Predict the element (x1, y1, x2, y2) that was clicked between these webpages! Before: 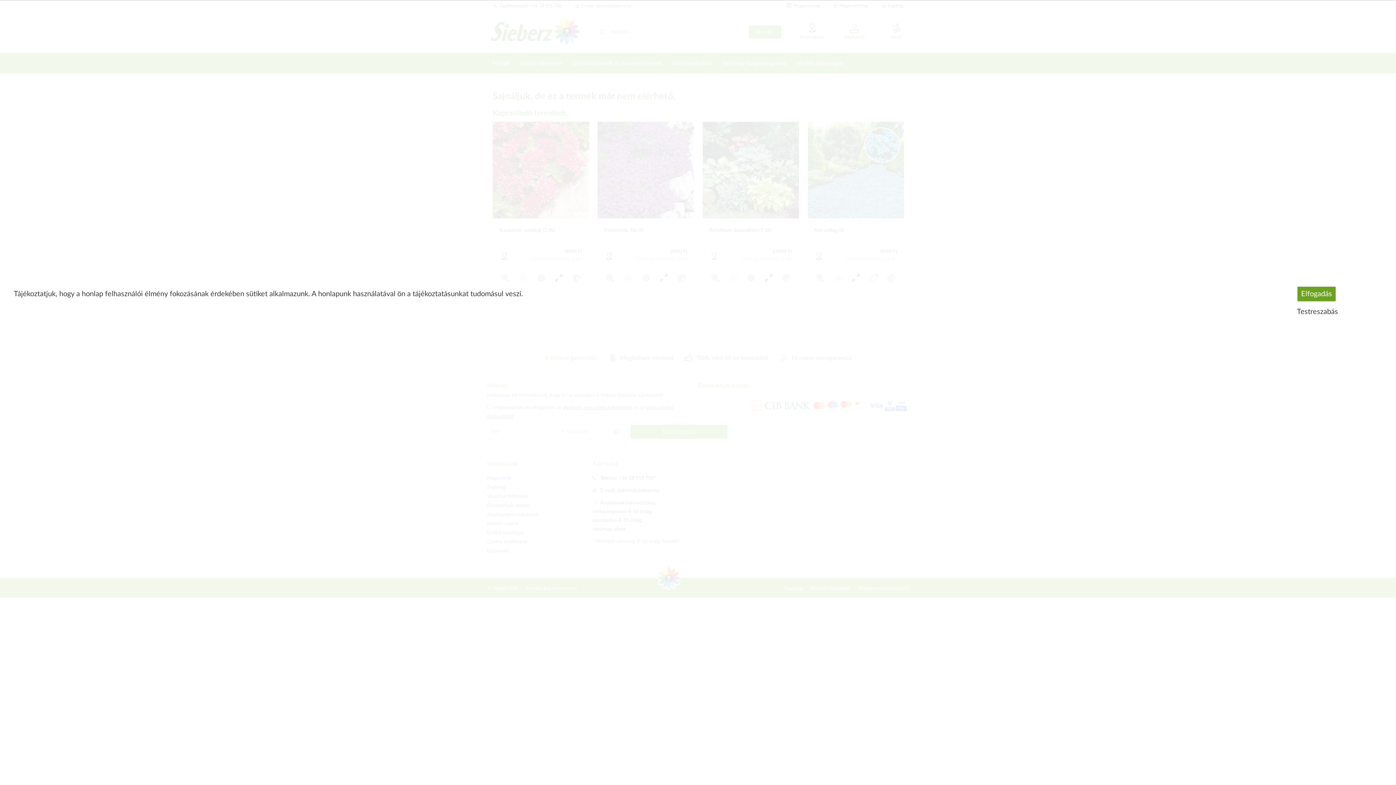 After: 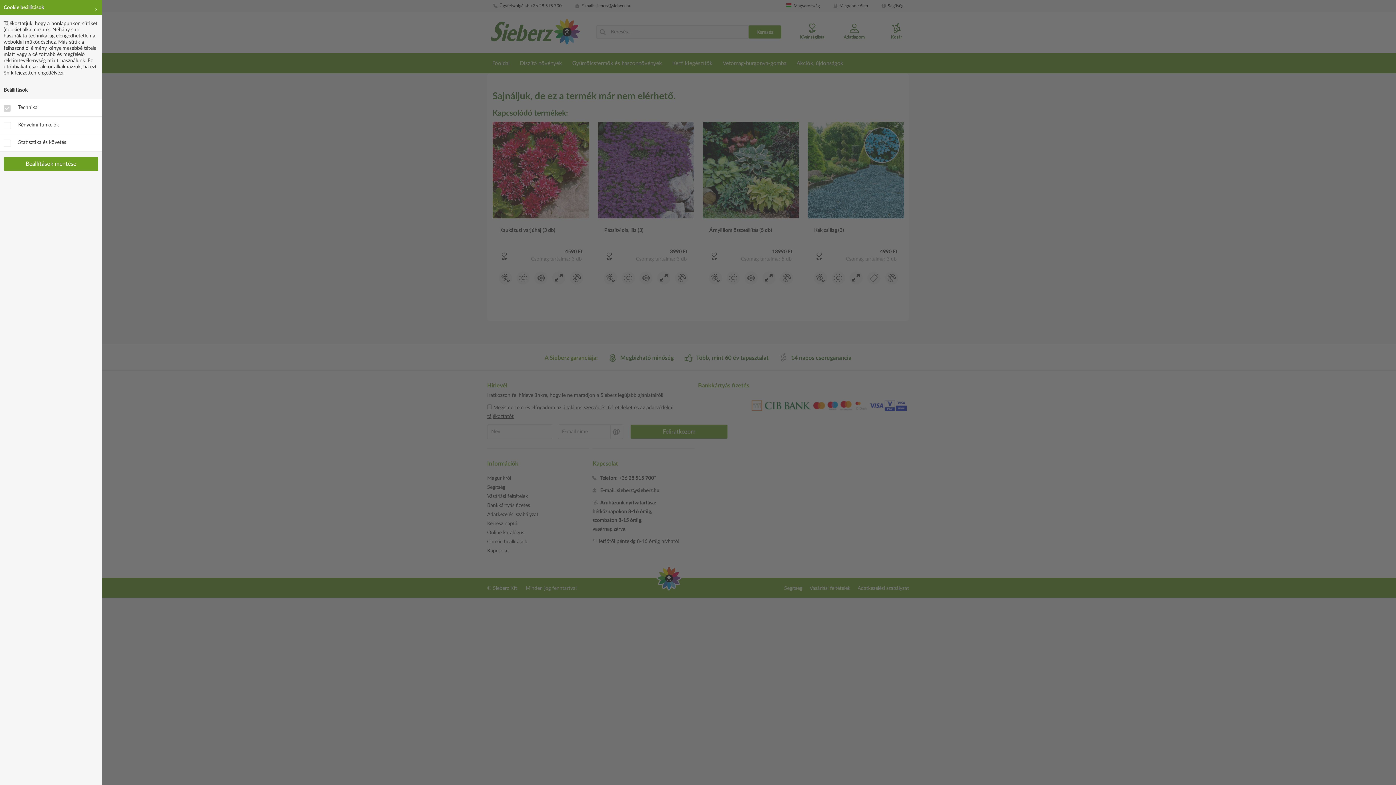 Action: label: Testreszabás bbox: (1250, 307, 1385, 316)